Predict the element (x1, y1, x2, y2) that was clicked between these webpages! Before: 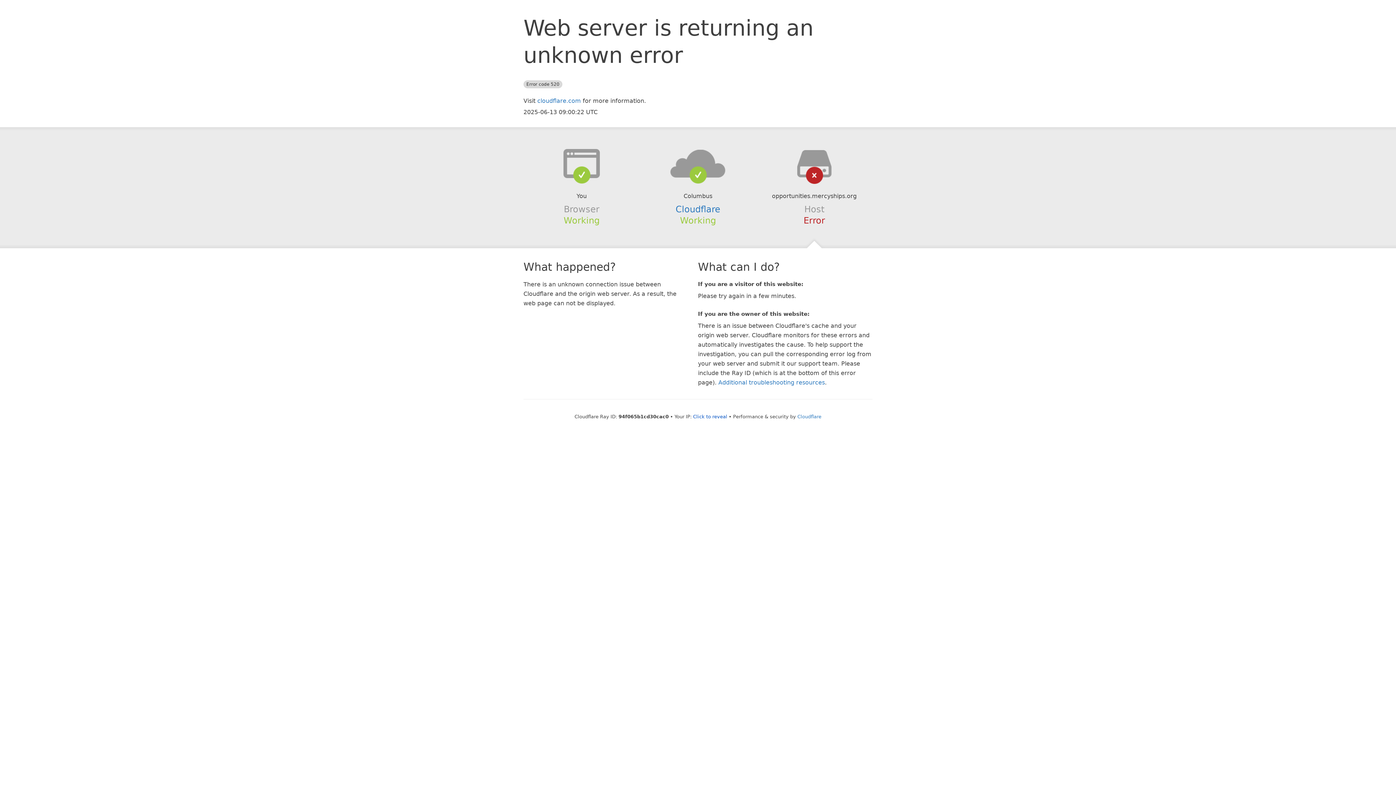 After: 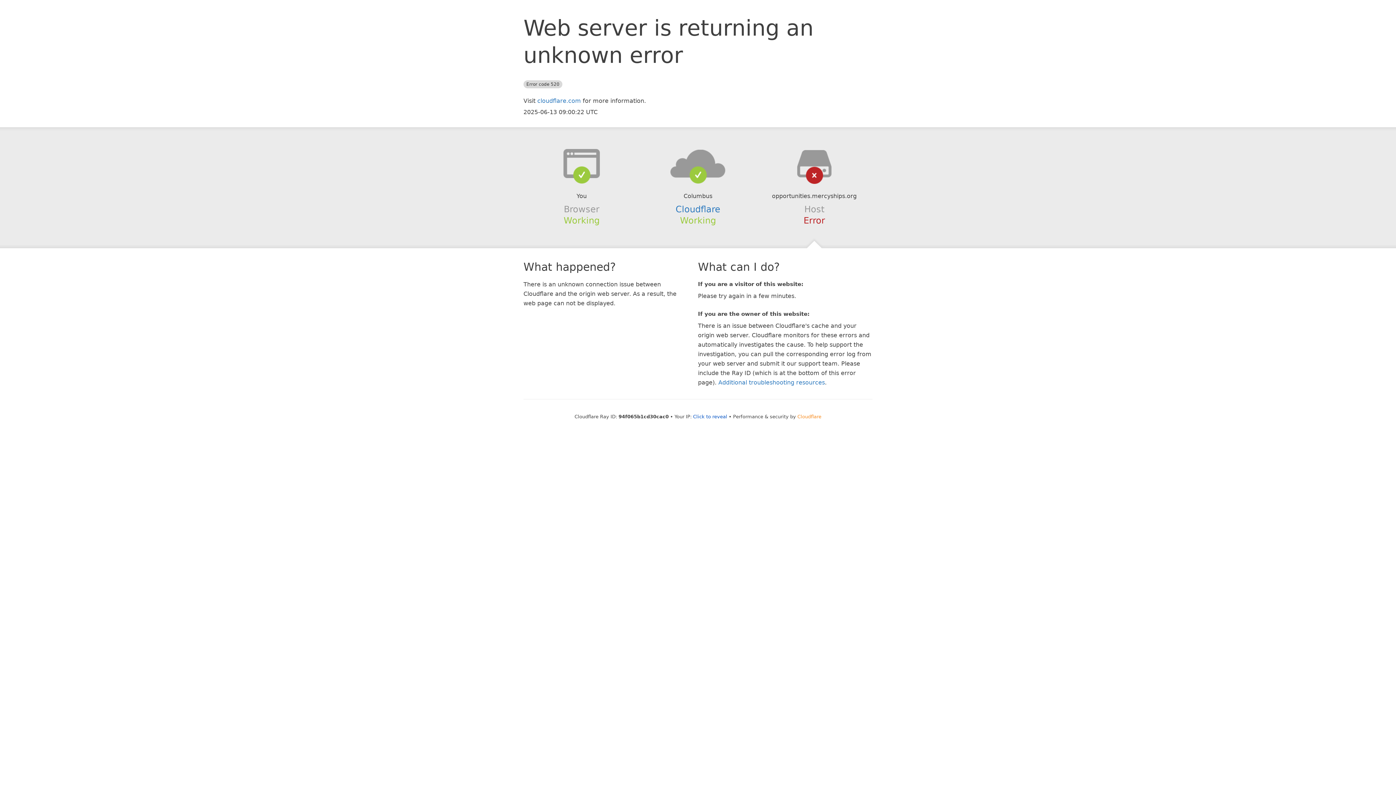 Action: label: Cloudflare bbox: (797, 414, 821, 419)